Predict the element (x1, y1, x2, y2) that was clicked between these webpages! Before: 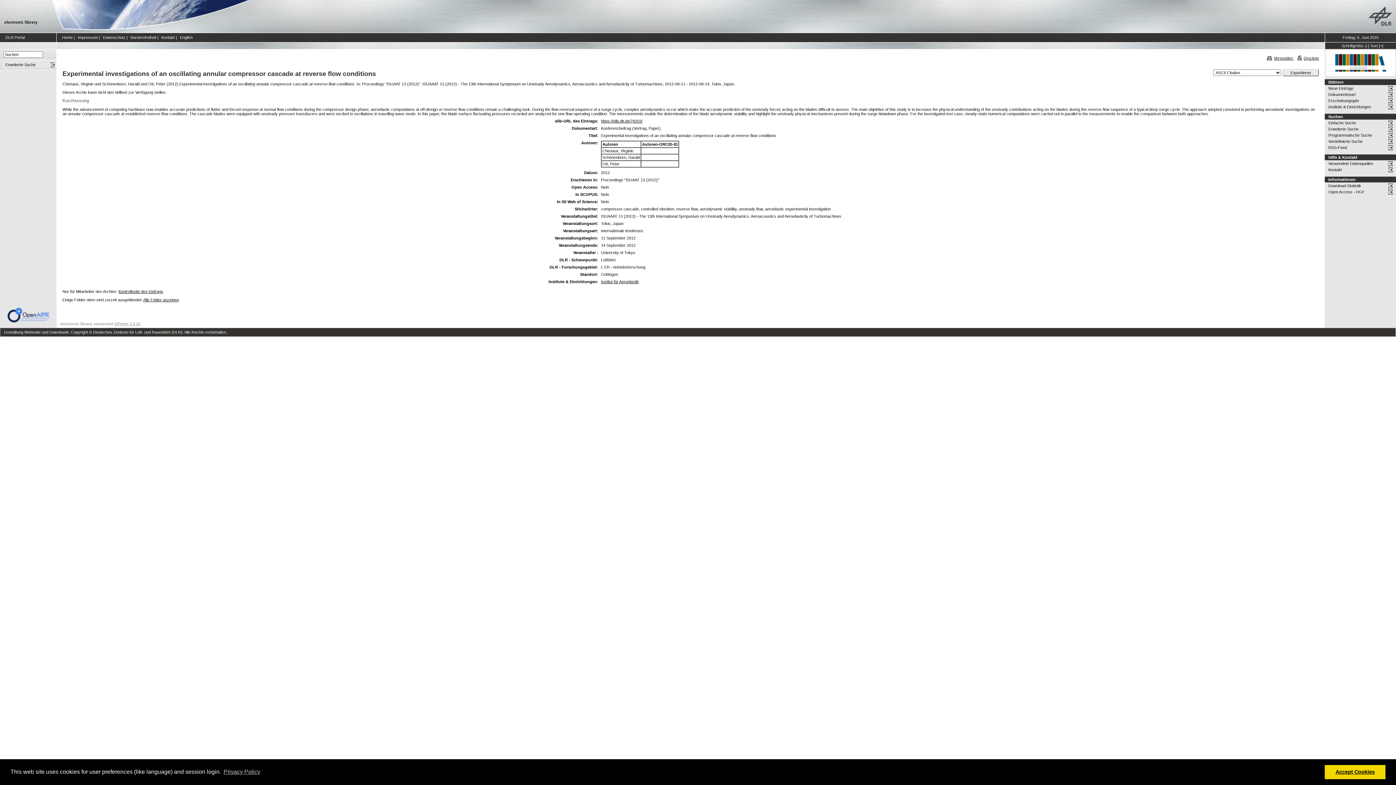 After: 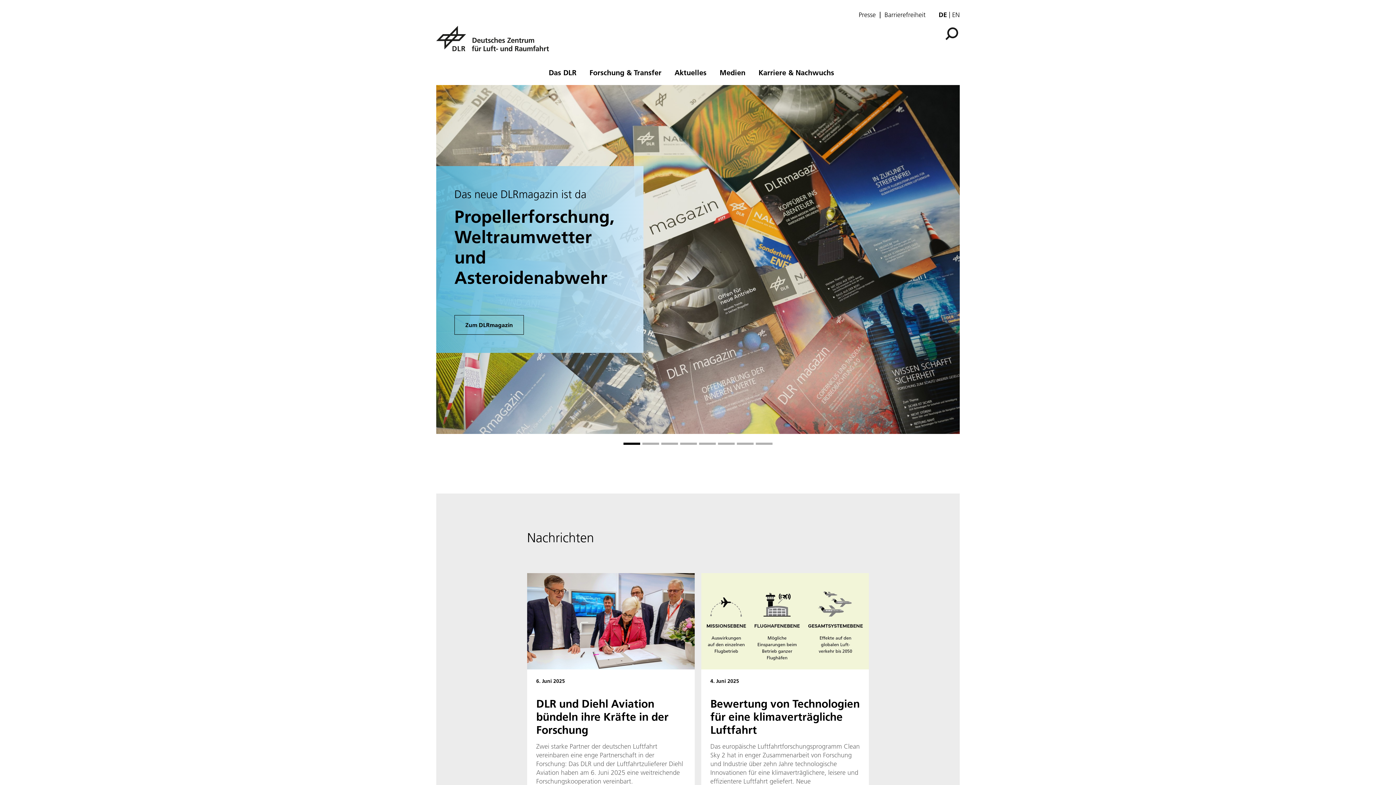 Action: bbox: (1368, 29, 1392, 33)